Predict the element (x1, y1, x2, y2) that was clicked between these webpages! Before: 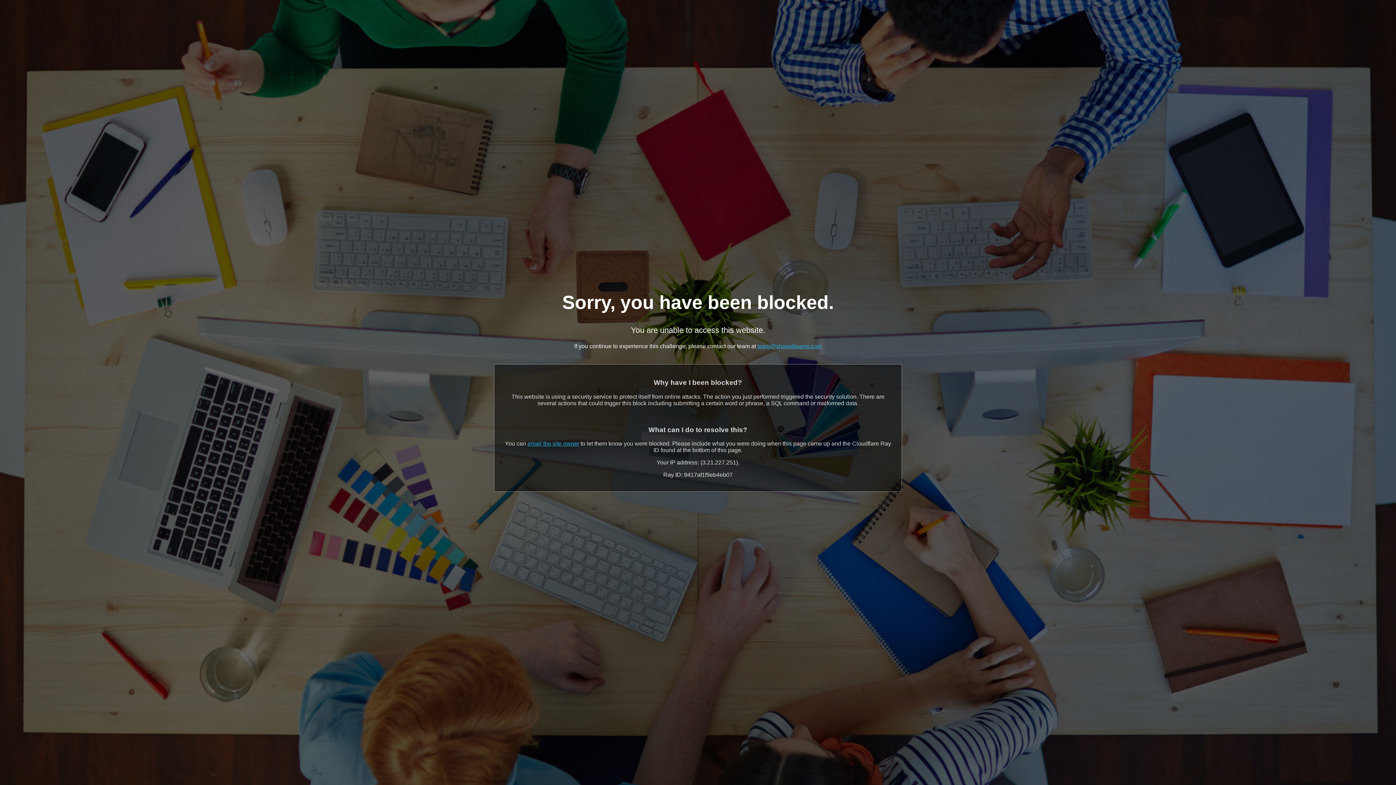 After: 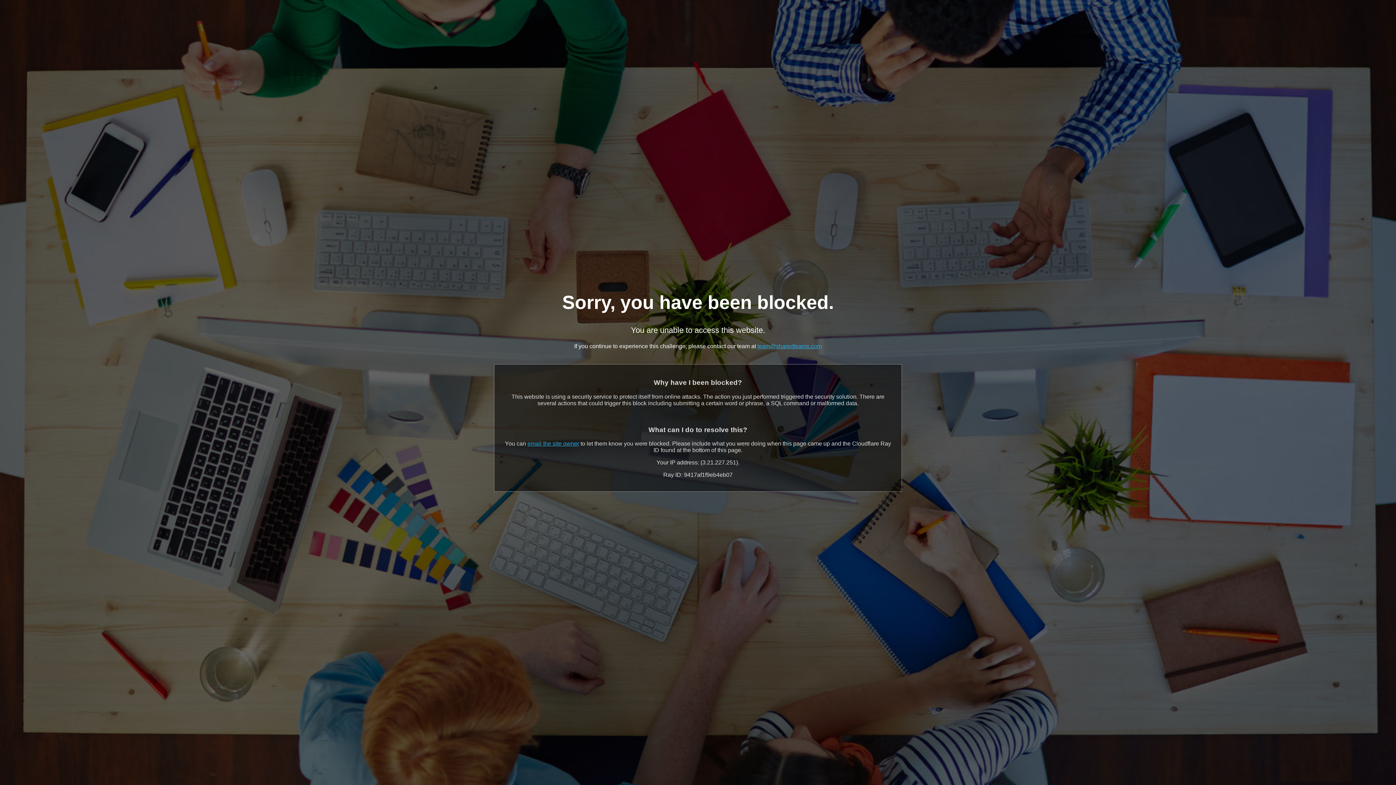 Action: label: email the site owner bbox: (527, 440, 579, 447)